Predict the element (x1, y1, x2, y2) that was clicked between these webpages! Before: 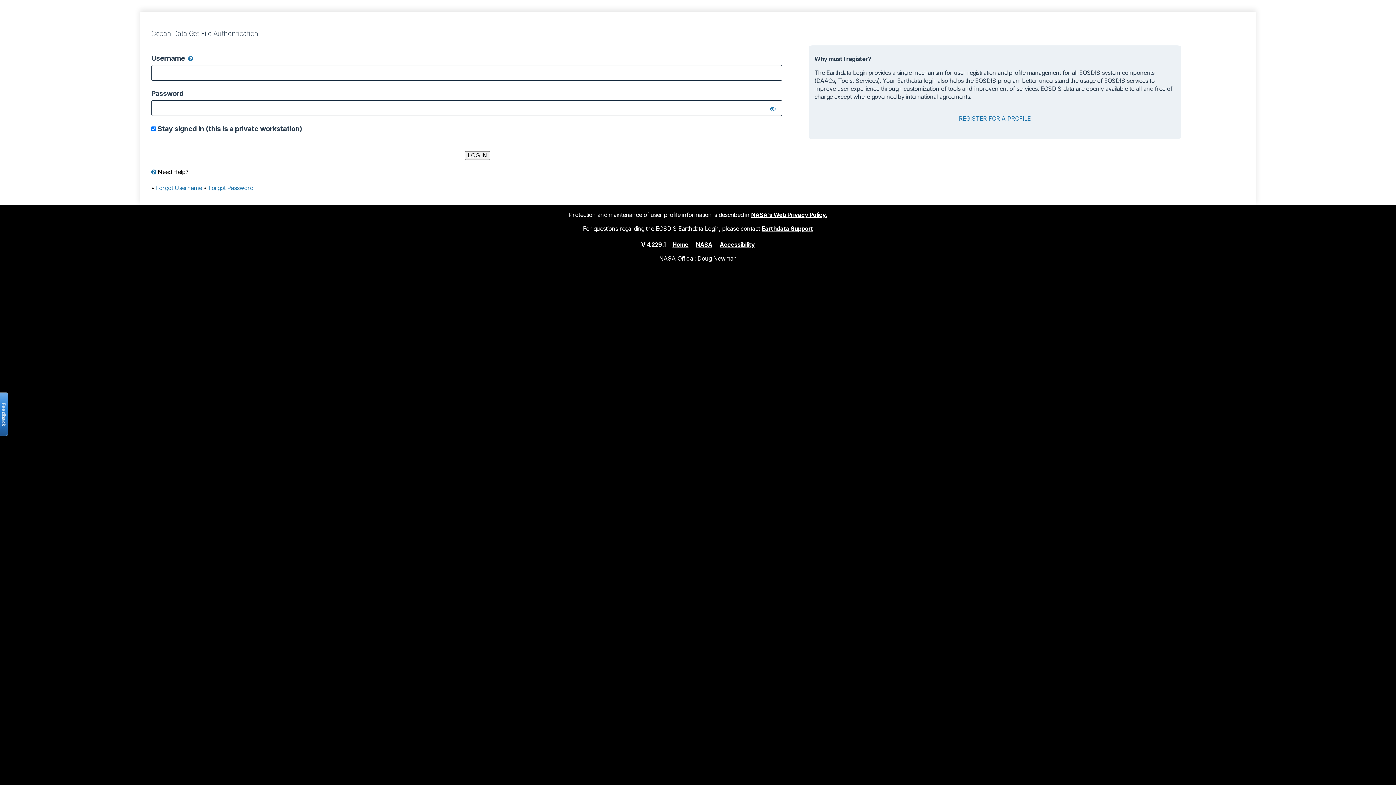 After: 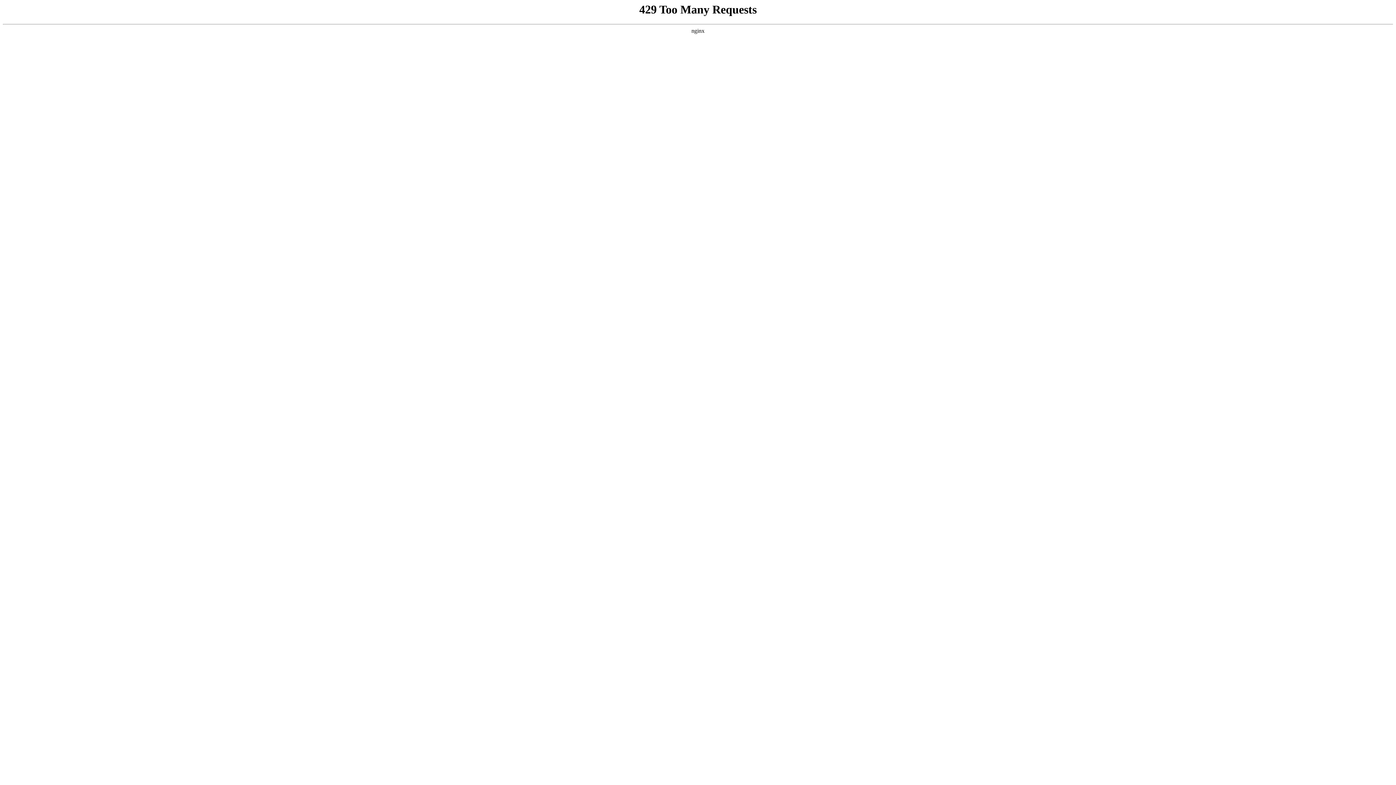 Action: bbox: (751, 211, 827, 218) label: NASA's Web Privacy Policy.